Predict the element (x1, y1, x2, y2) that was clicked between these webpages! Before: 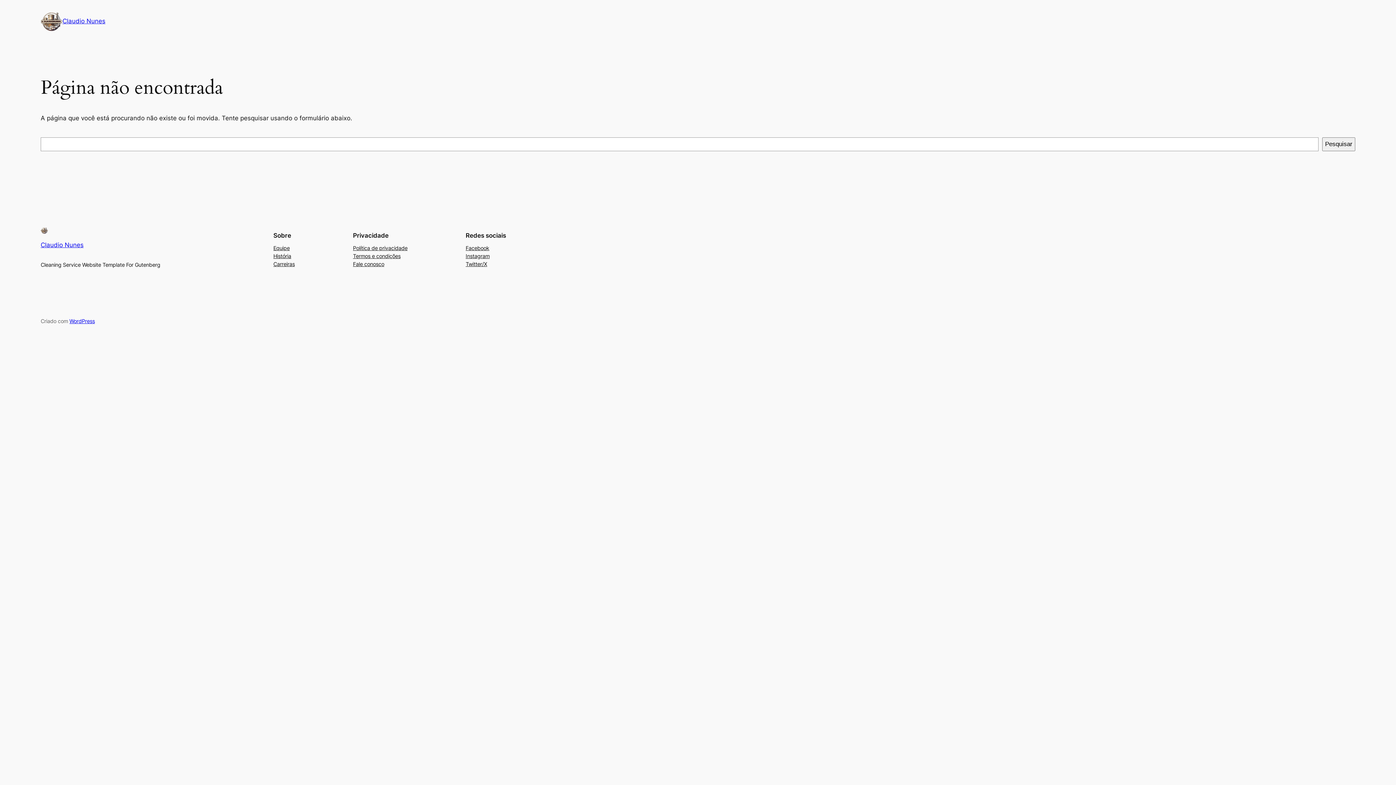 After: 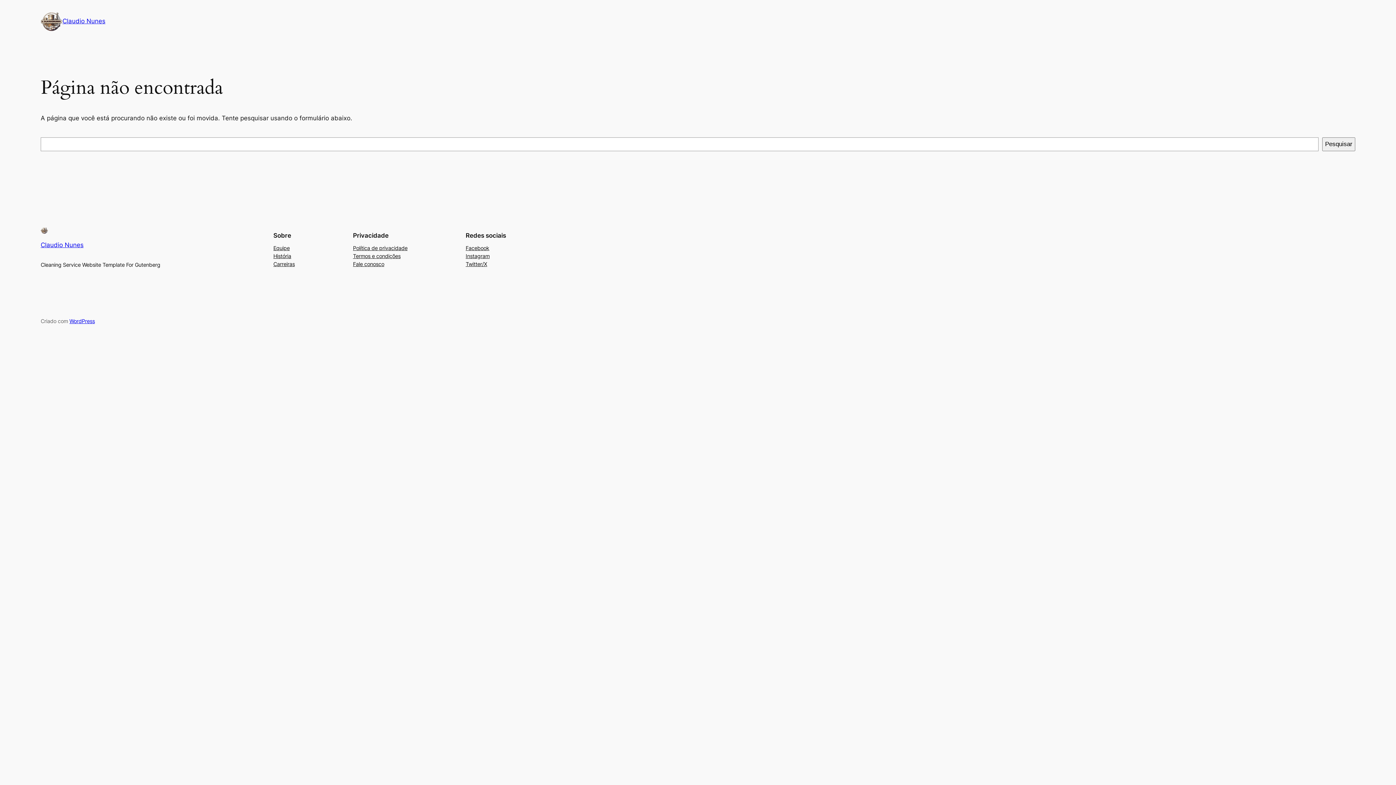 Action: label: Fale conosco bbox: (353, 260, 384, 268)